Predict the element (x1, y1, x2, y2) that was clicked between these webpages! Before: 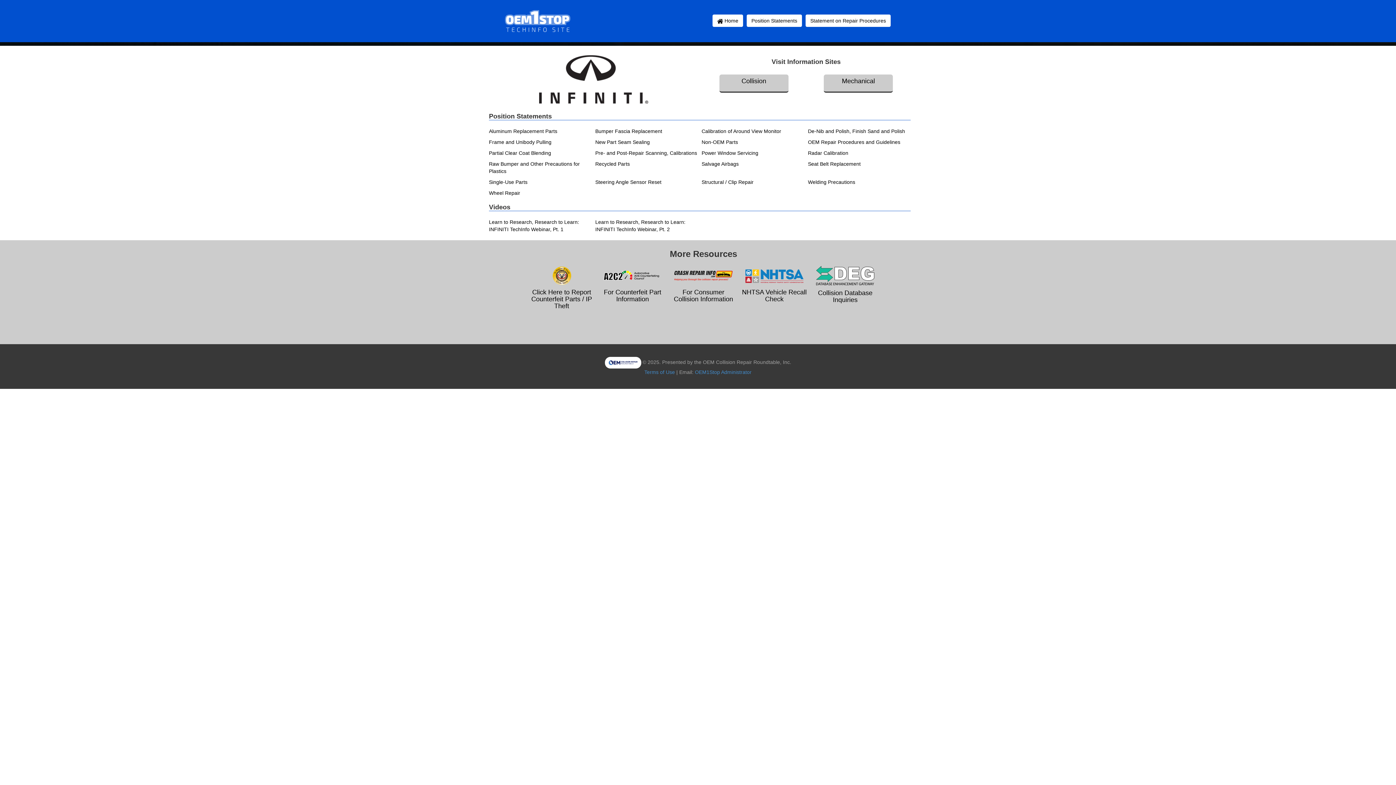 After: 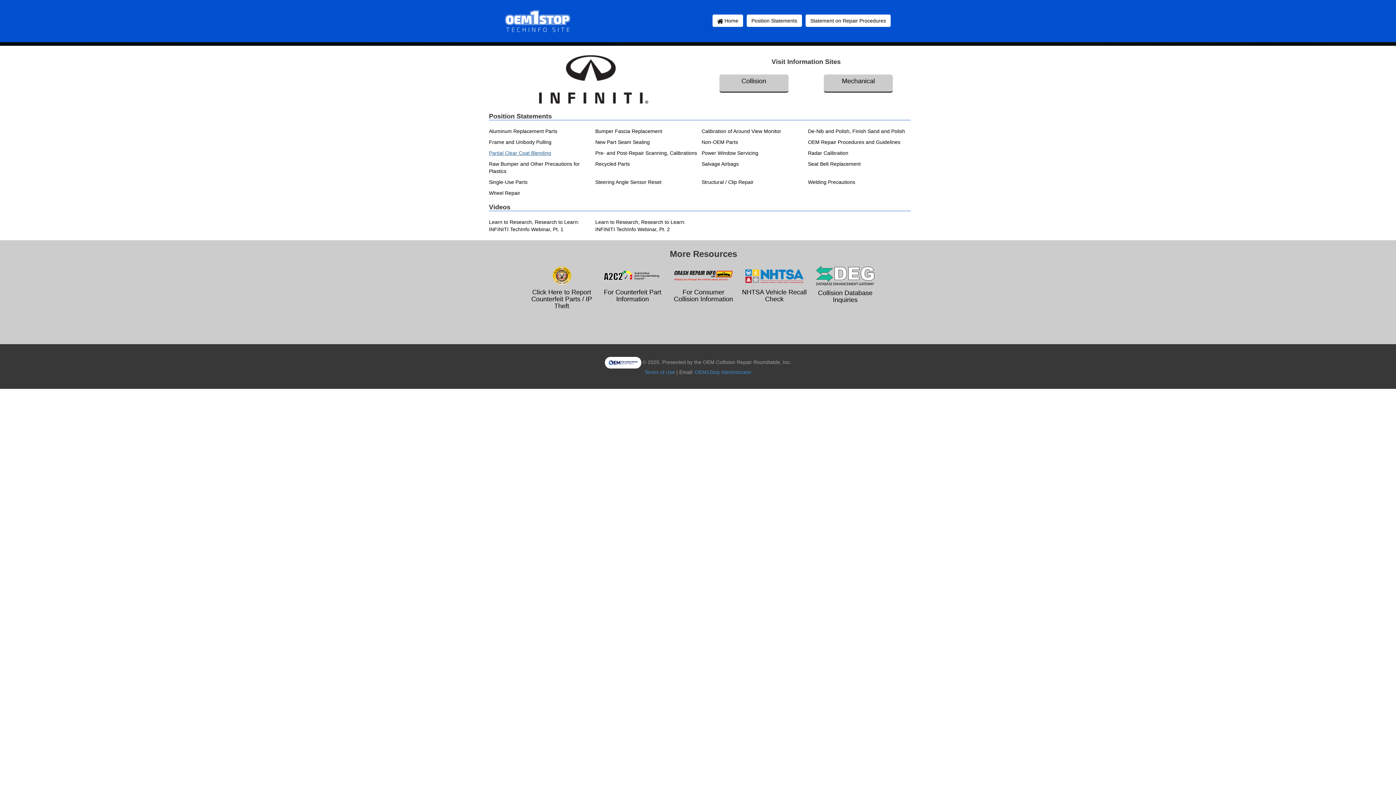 Action: bbox: (489, 149, 591, 156) label: Partial Clear Coat Blending